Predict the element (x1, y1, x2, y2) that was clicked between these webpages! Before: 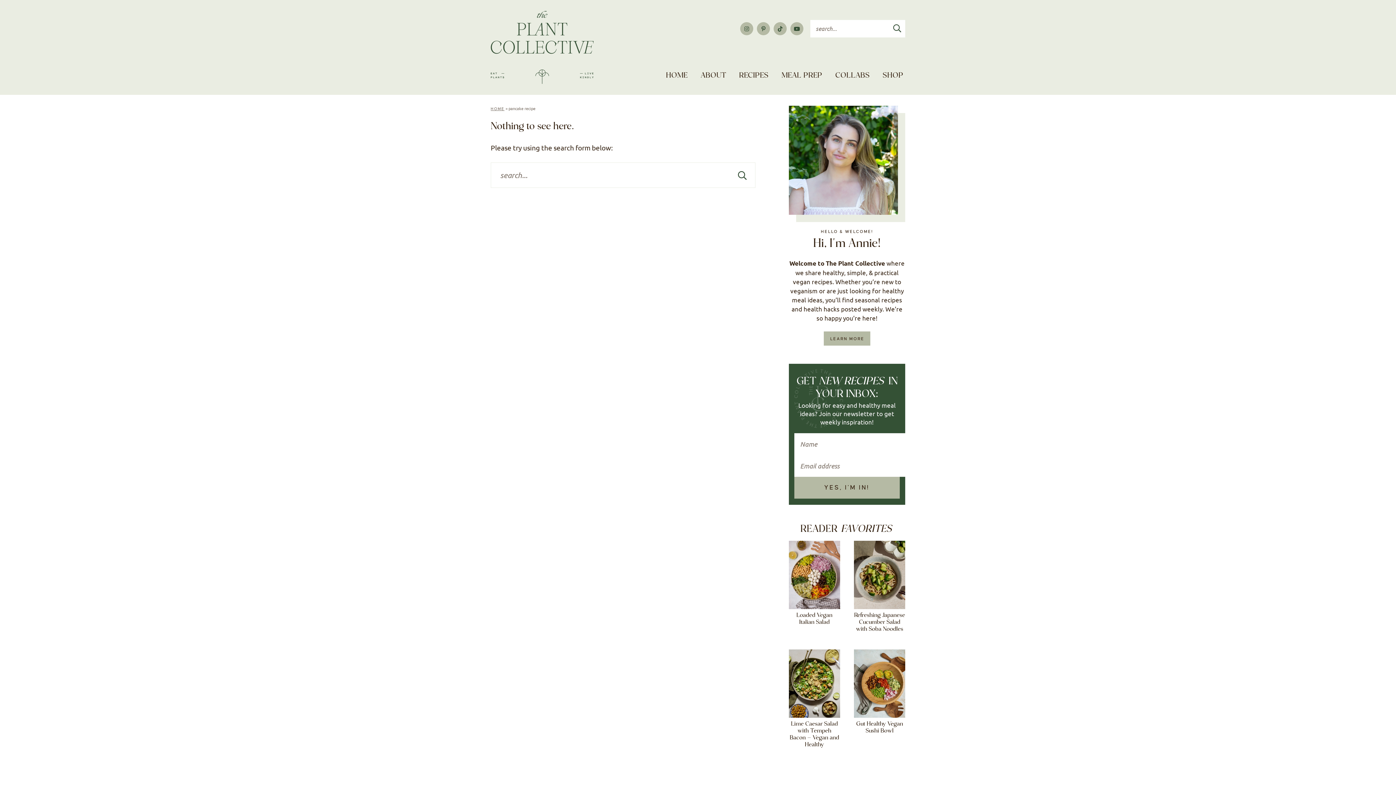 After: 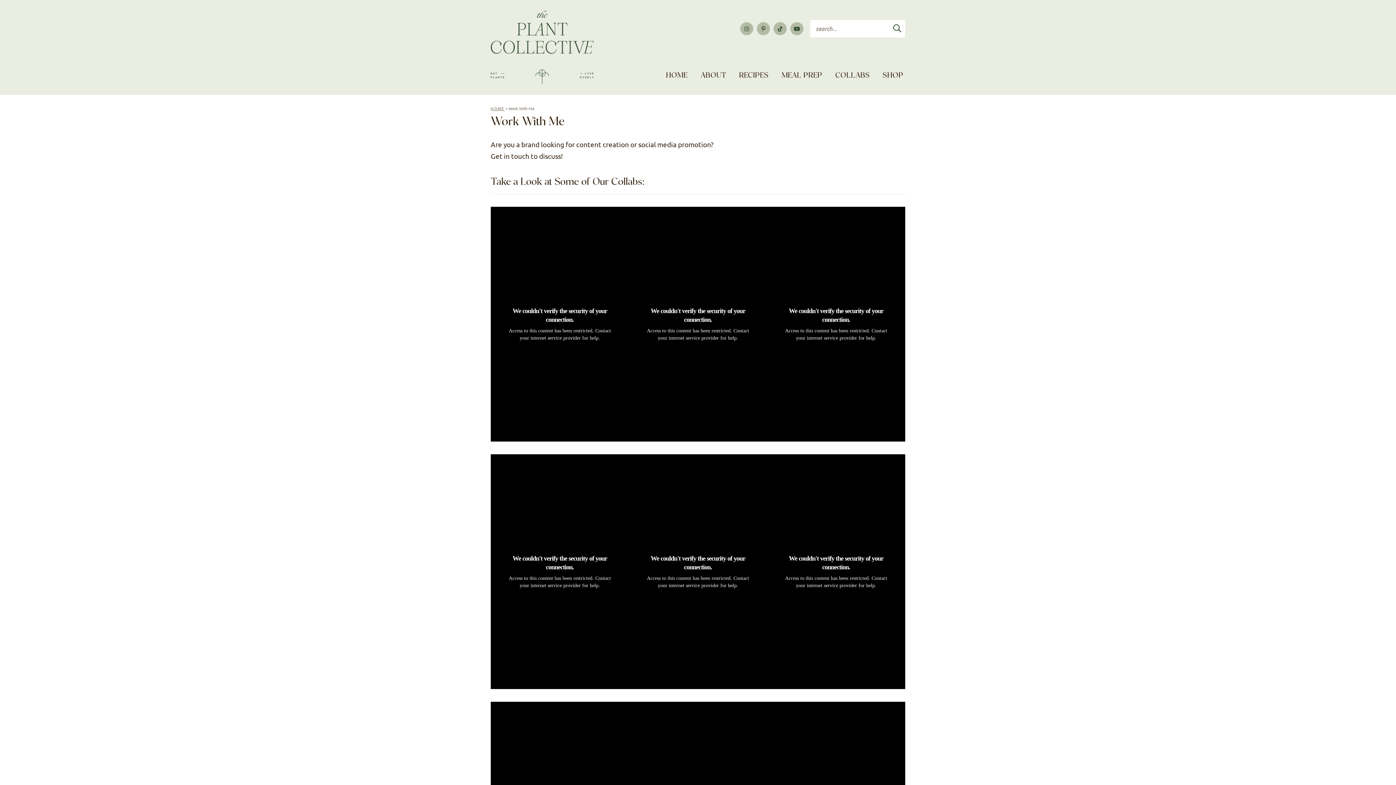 Action: bbox: (831, 66, 874, 85) label: COLLABS